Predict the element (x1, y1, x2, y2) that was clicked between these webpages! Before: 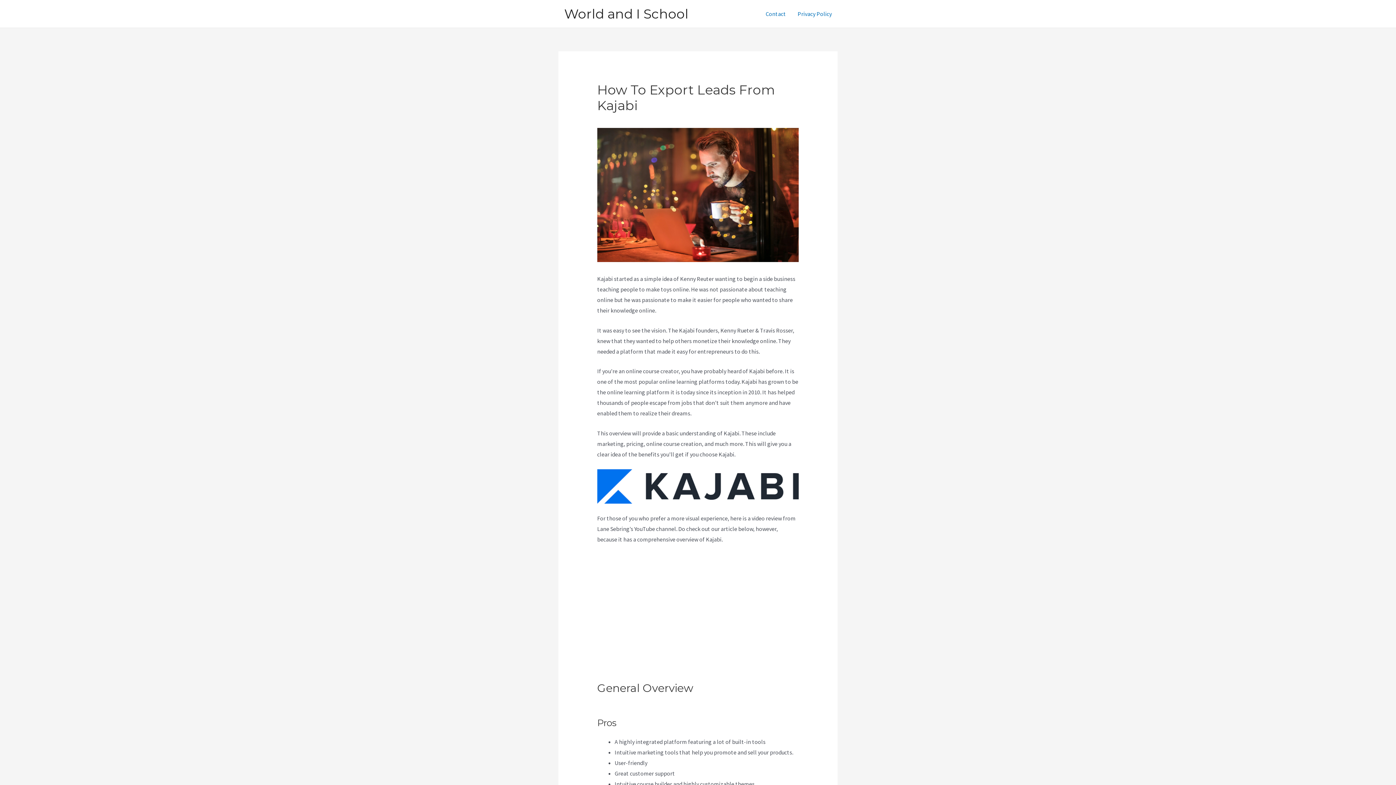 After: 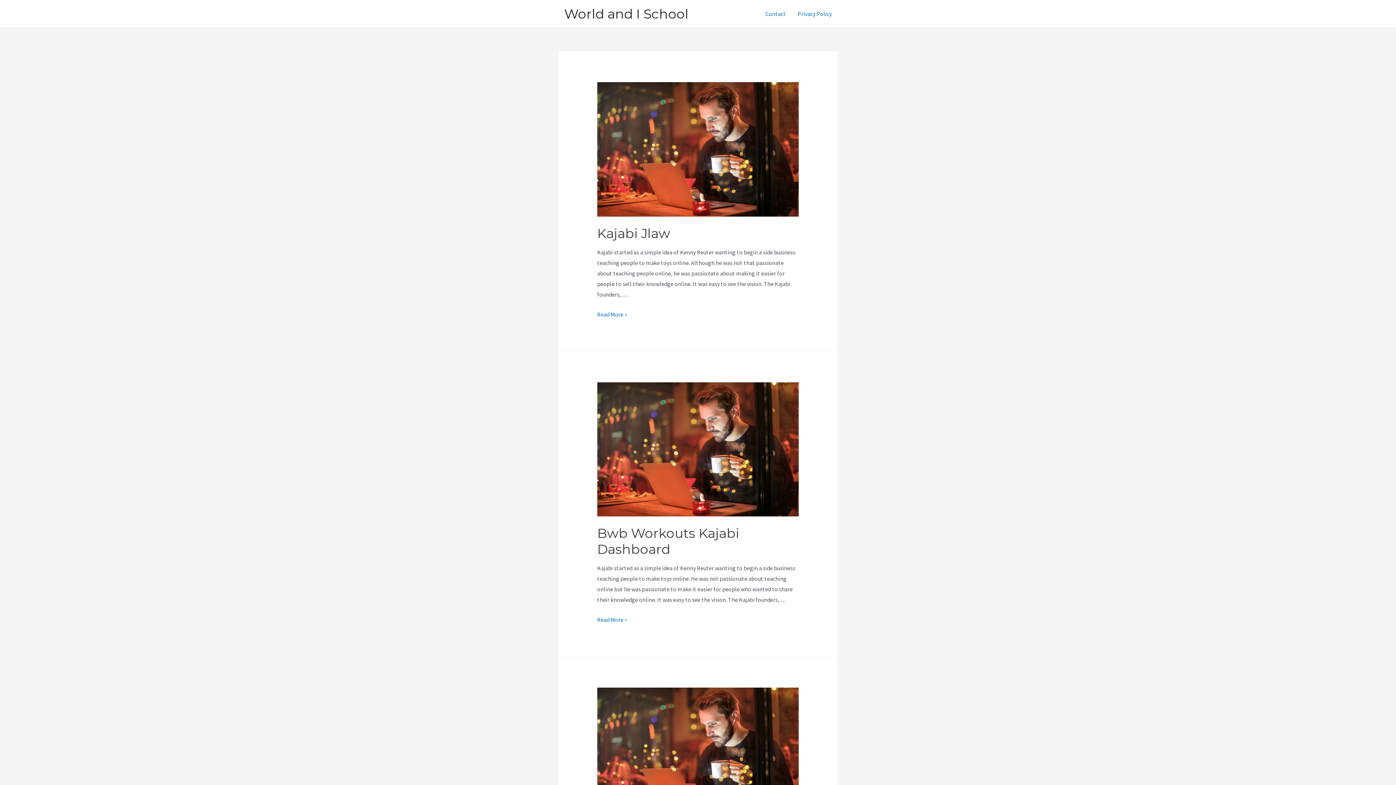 Action: bbox: (564, 5, 688, 21) label: World and I School